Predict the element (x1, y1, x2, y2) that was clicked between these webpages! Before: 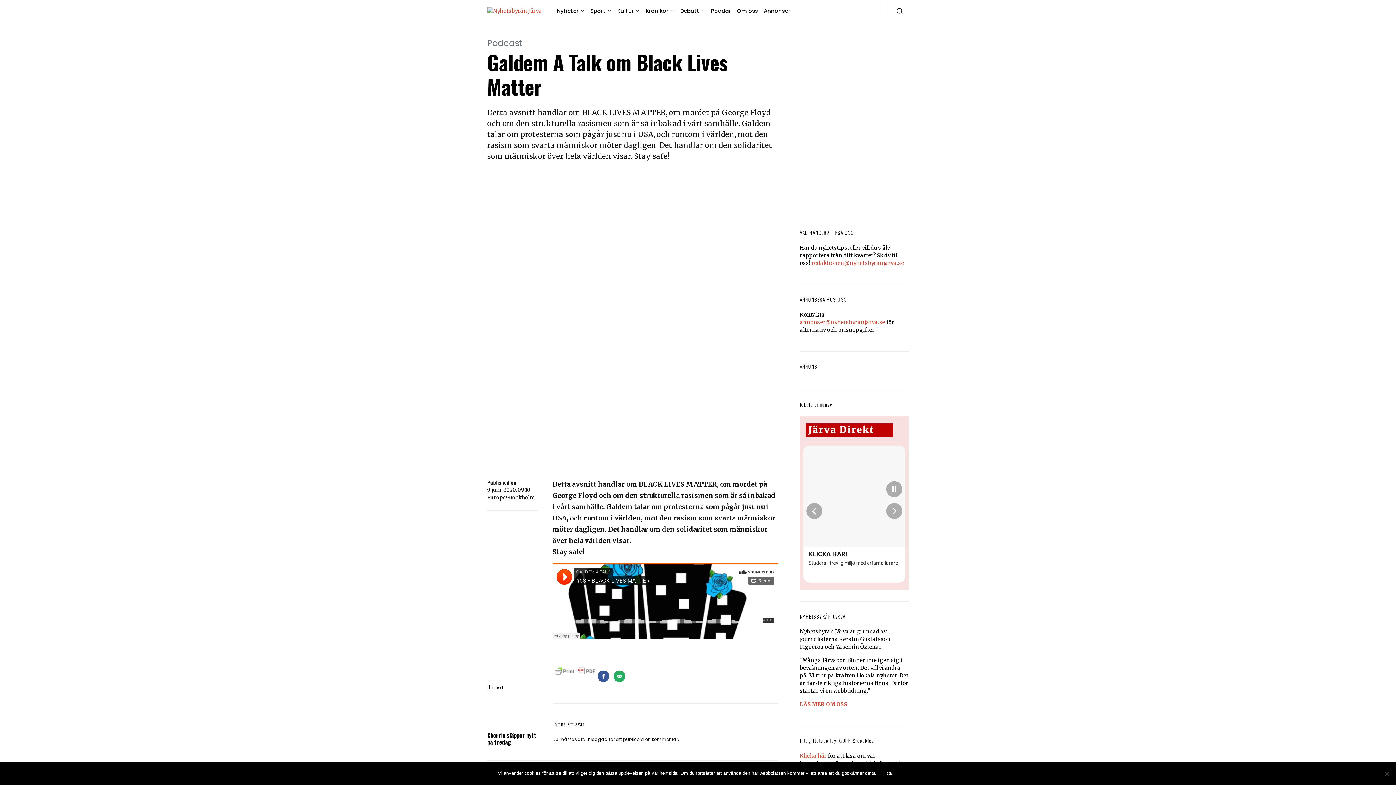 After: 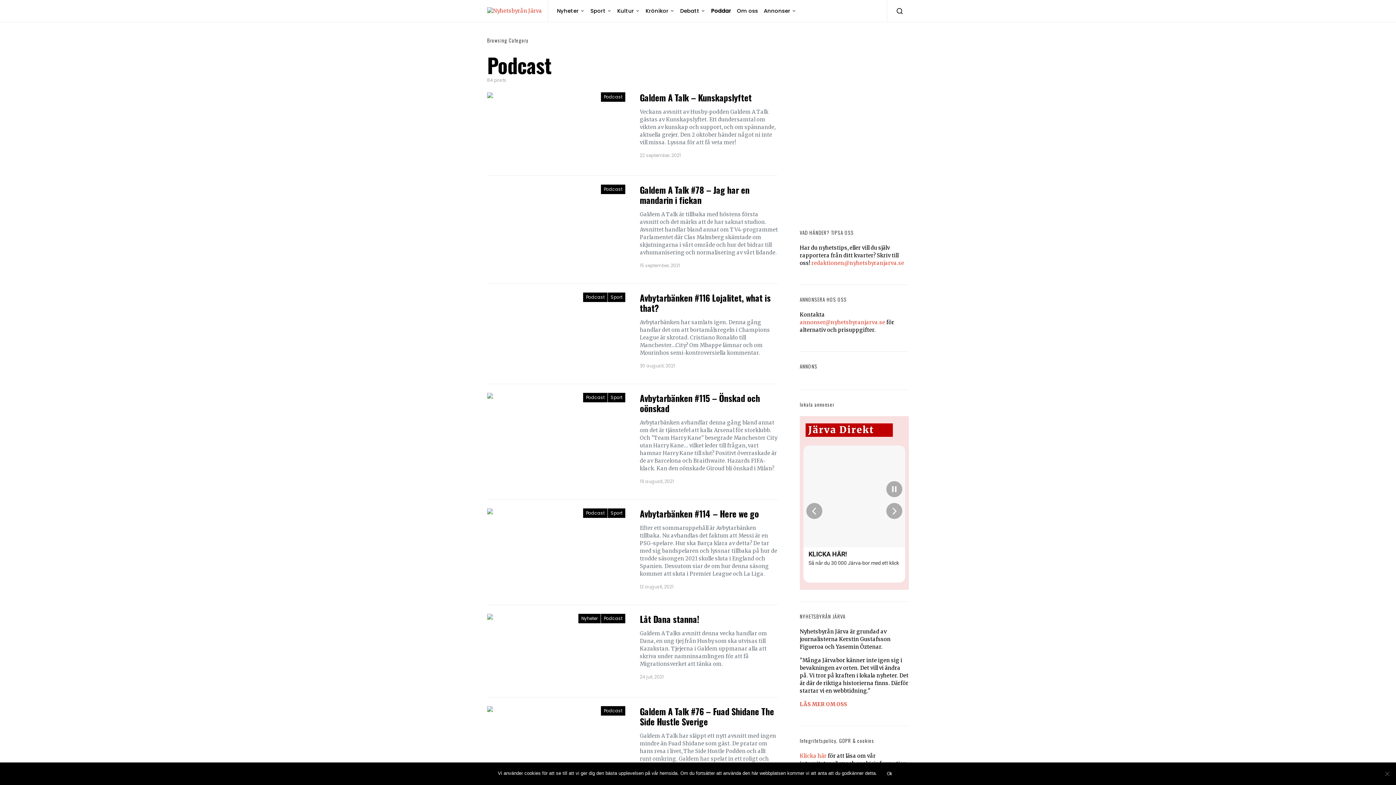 Action: bbox: (487, 37, 522, 49) label: Podcast